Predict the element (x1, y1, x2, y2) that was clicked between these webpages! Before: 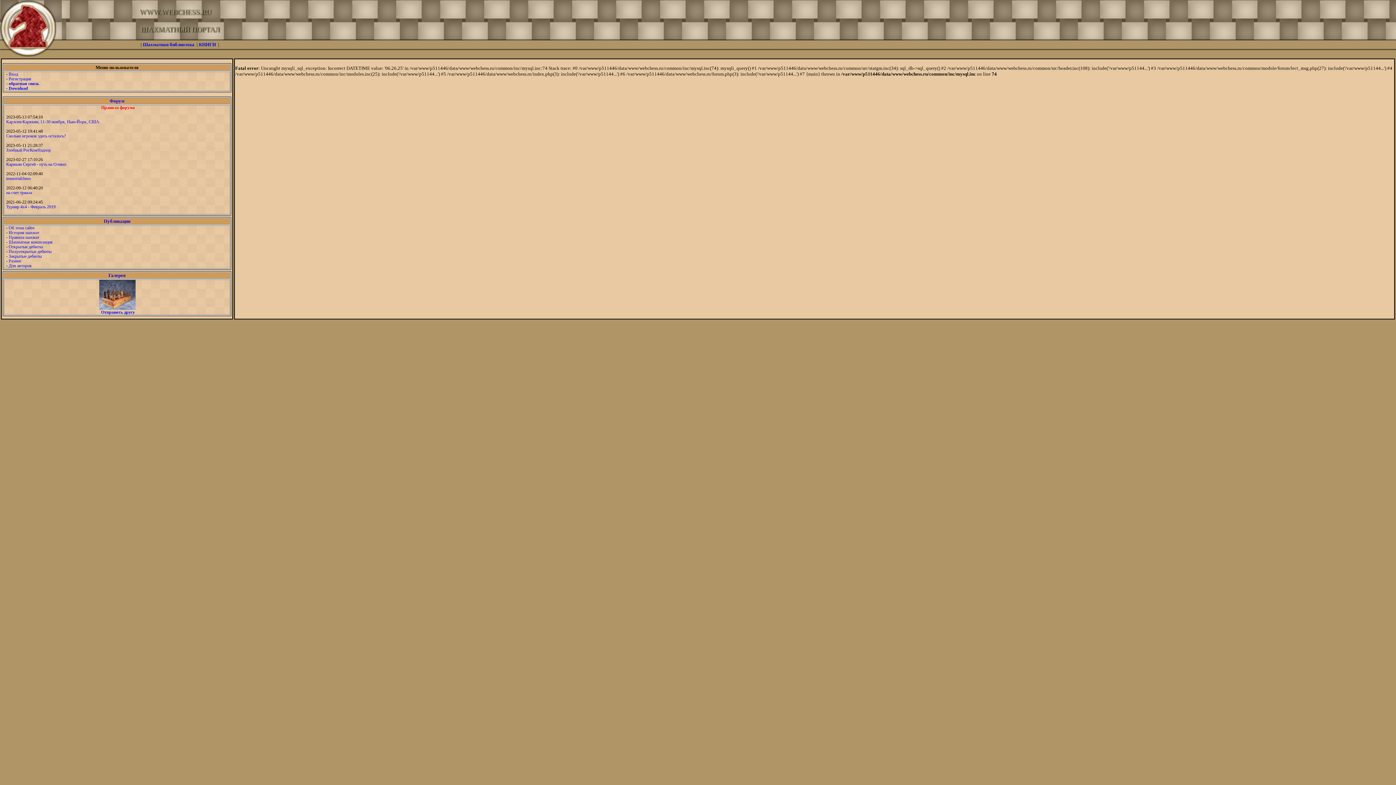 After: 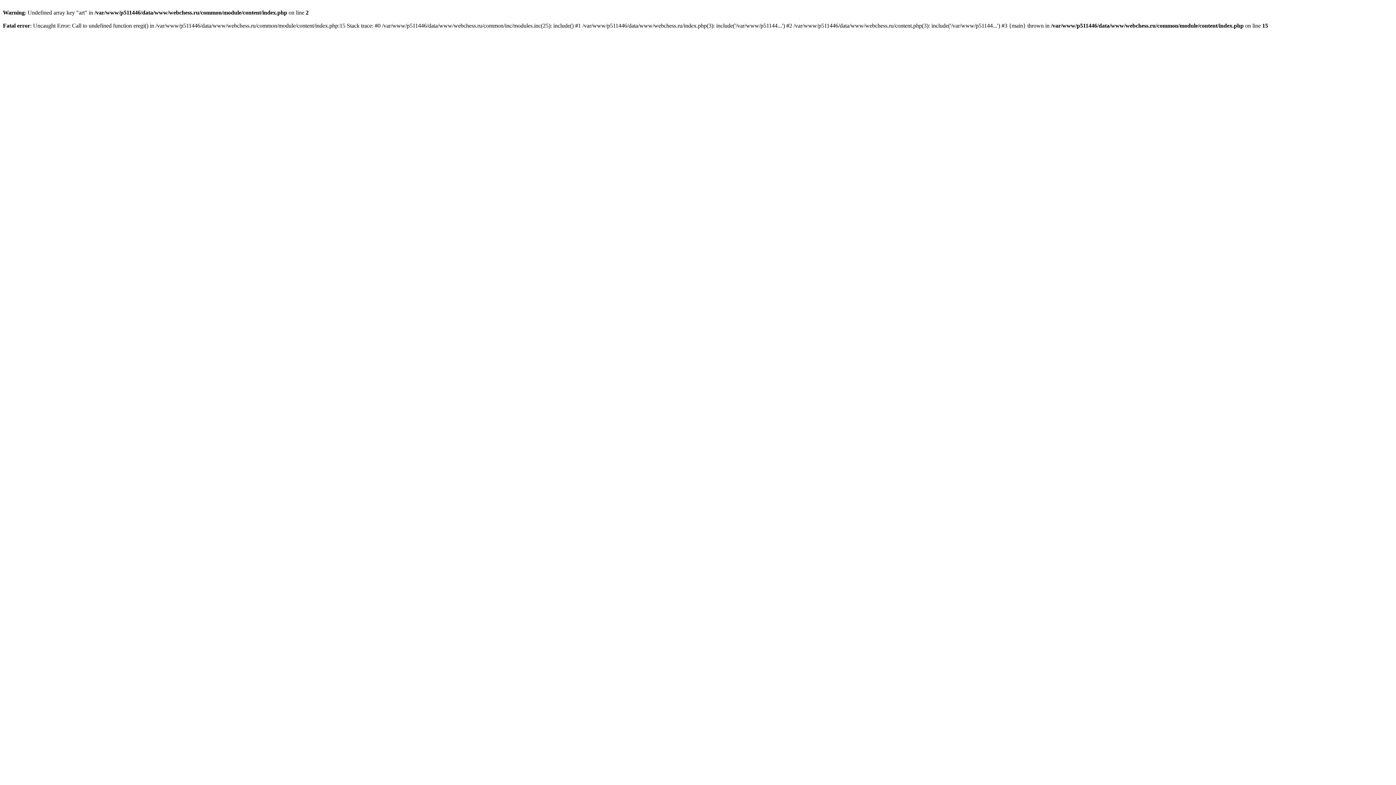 Action: label: История шахмат bbox: (8, 230, 39, 235)